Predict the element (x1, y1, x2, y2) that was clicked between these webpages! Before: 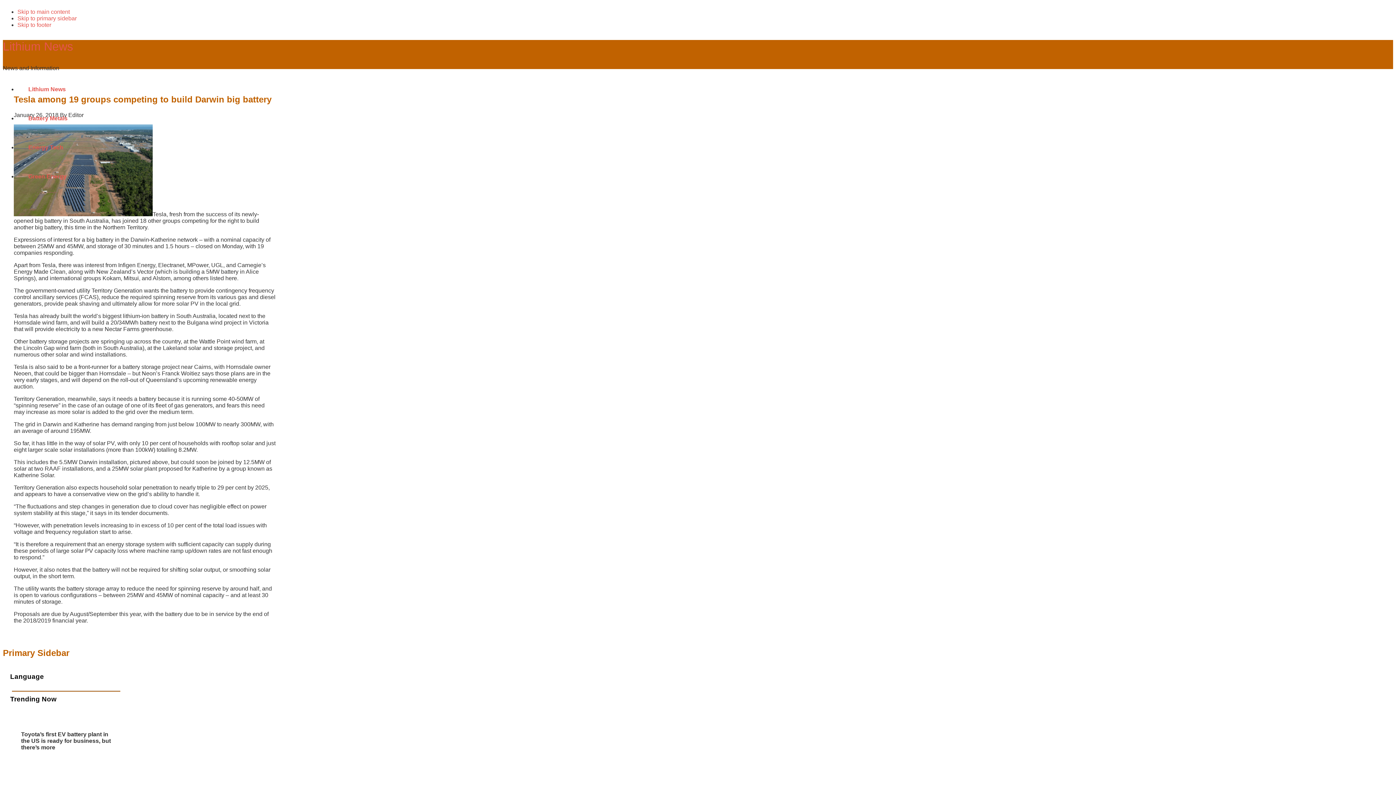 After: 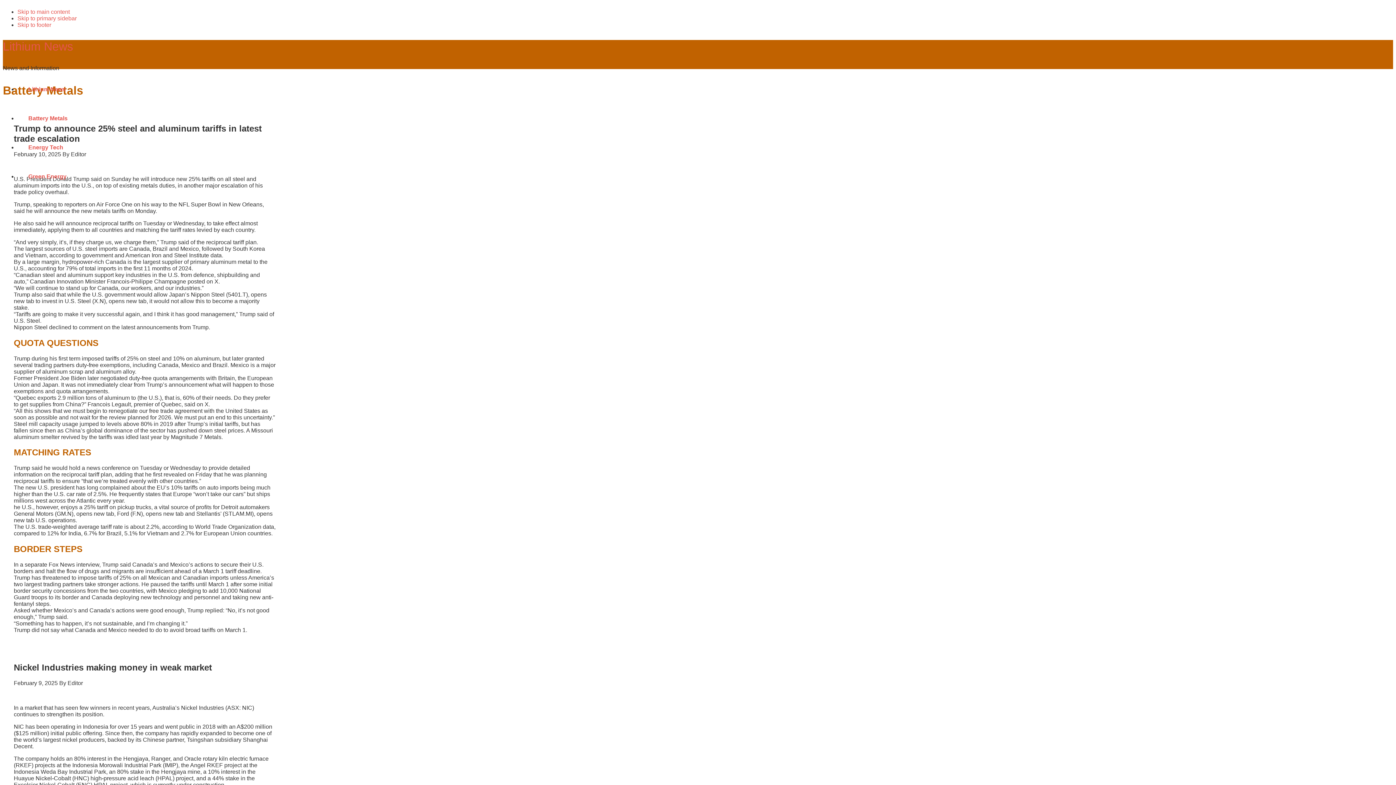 Action: label: Battery Metals bbox: (17, 115, 78, 121)